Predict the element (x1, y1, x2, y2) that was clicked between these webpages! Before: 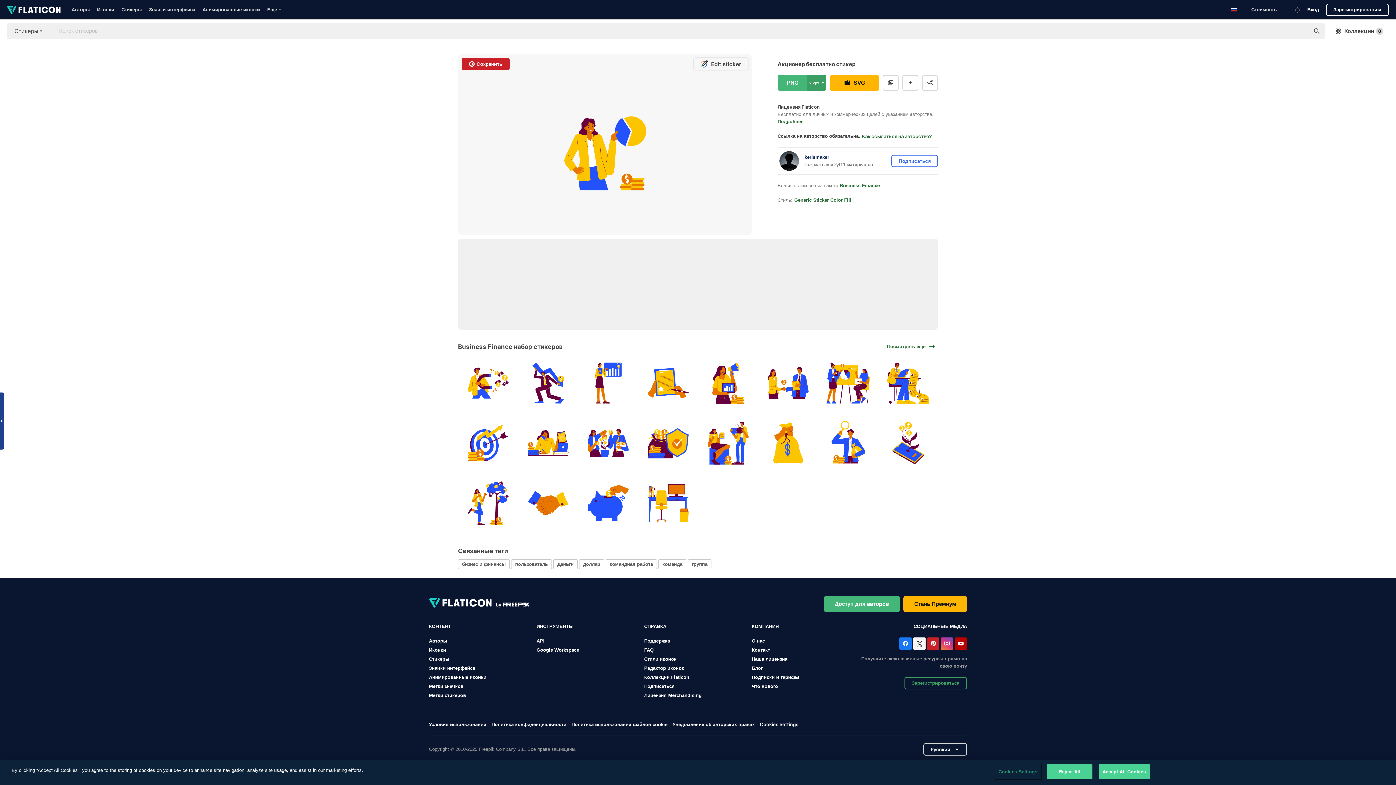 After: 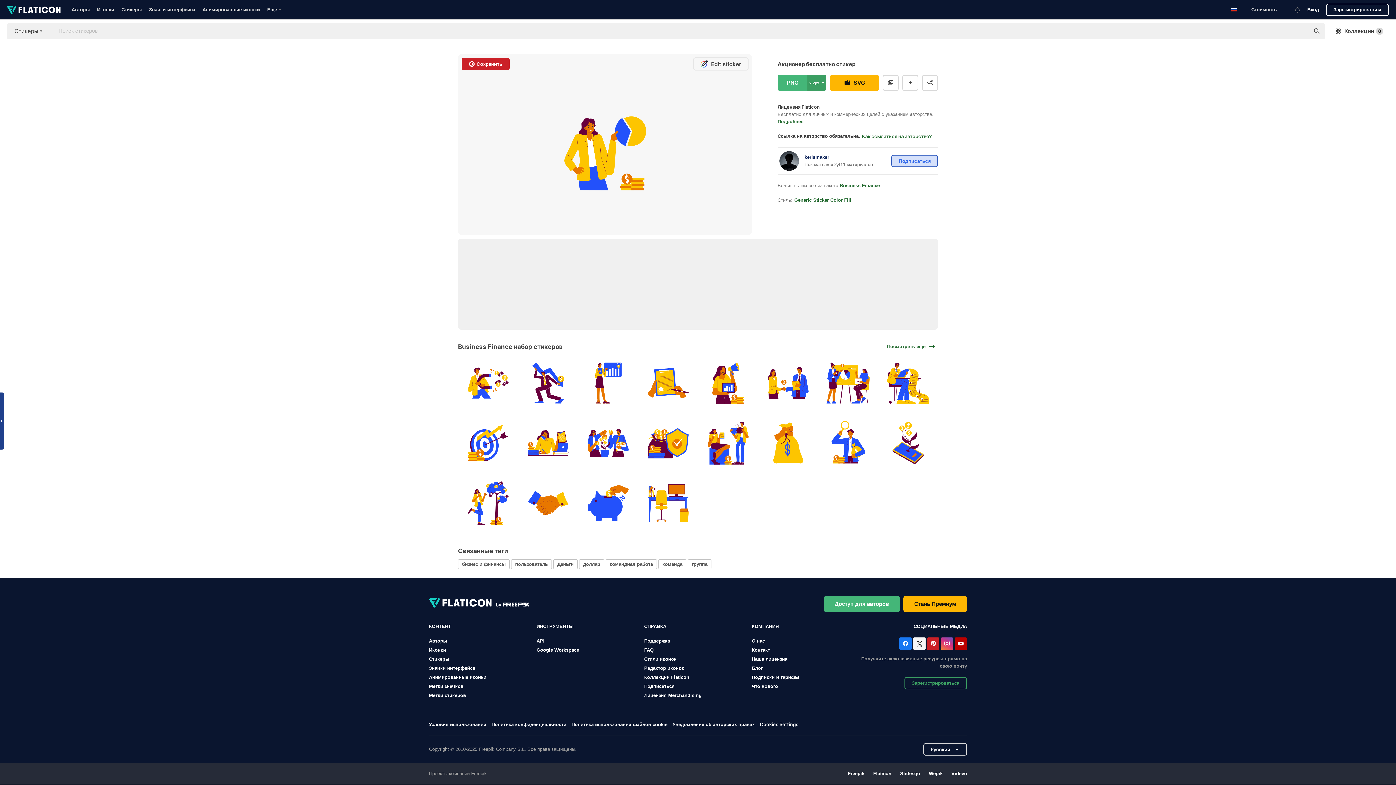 Action: bbox: (891, 154, 938, 167) label: Подписаться